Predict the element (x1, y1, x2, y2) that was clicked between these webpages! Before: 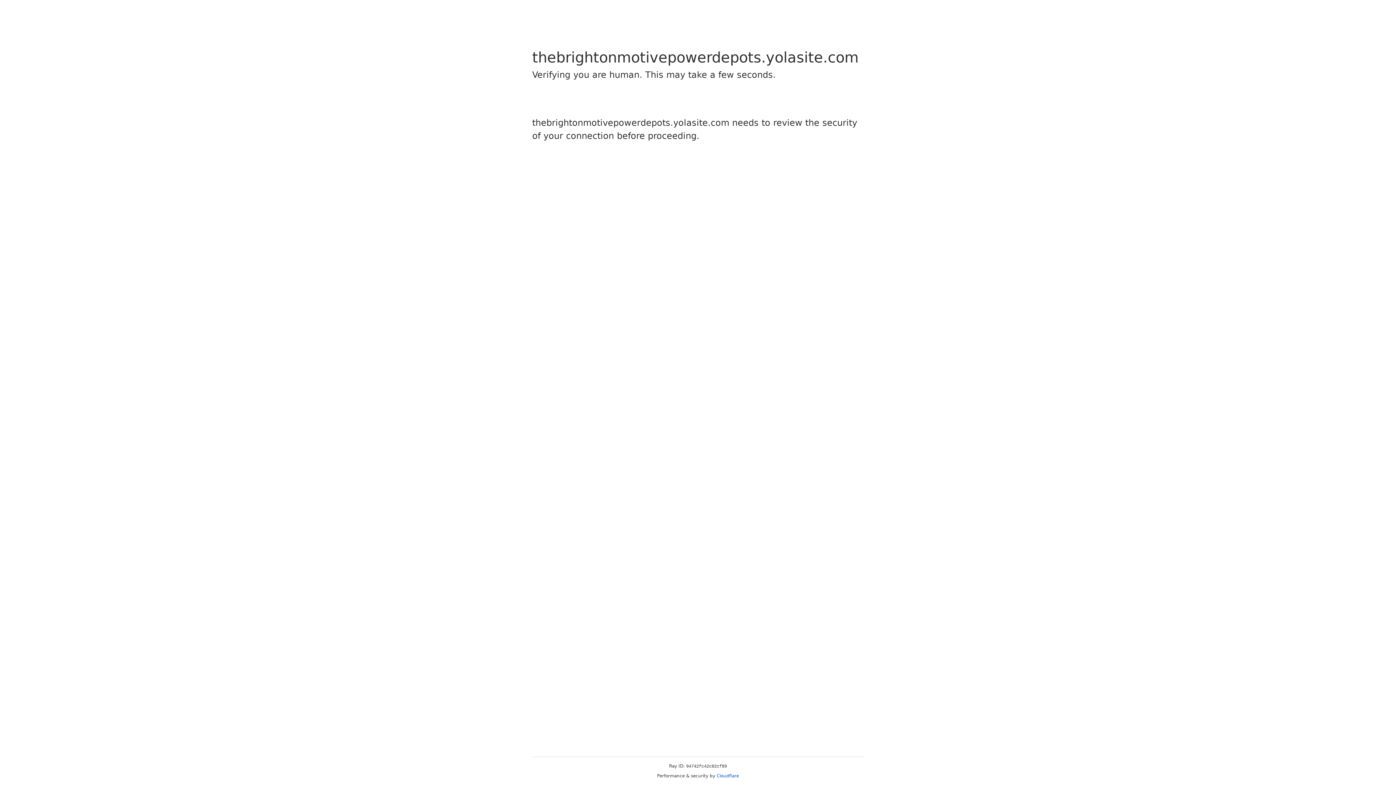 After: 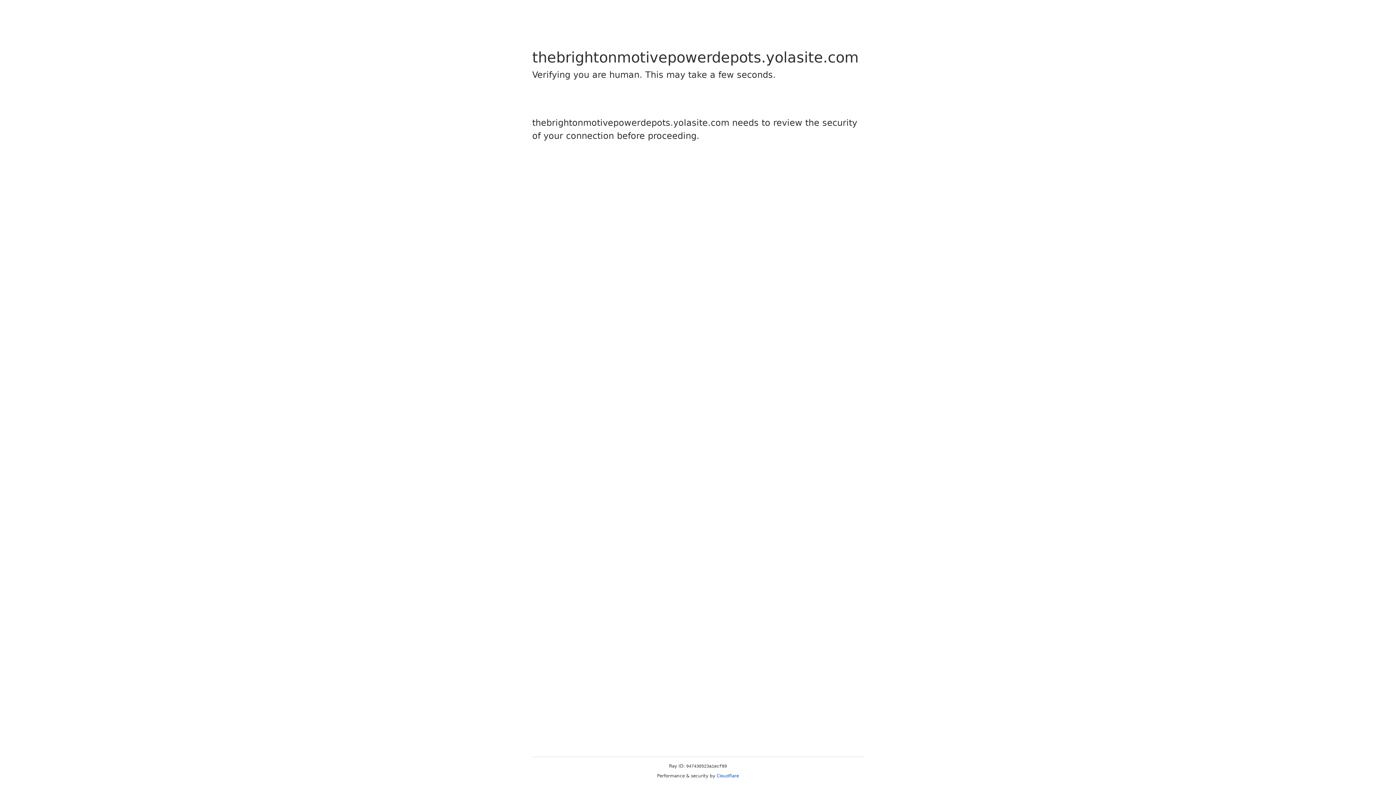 Action: label: Cloudflare bbox: (716, 773, 739, 778)